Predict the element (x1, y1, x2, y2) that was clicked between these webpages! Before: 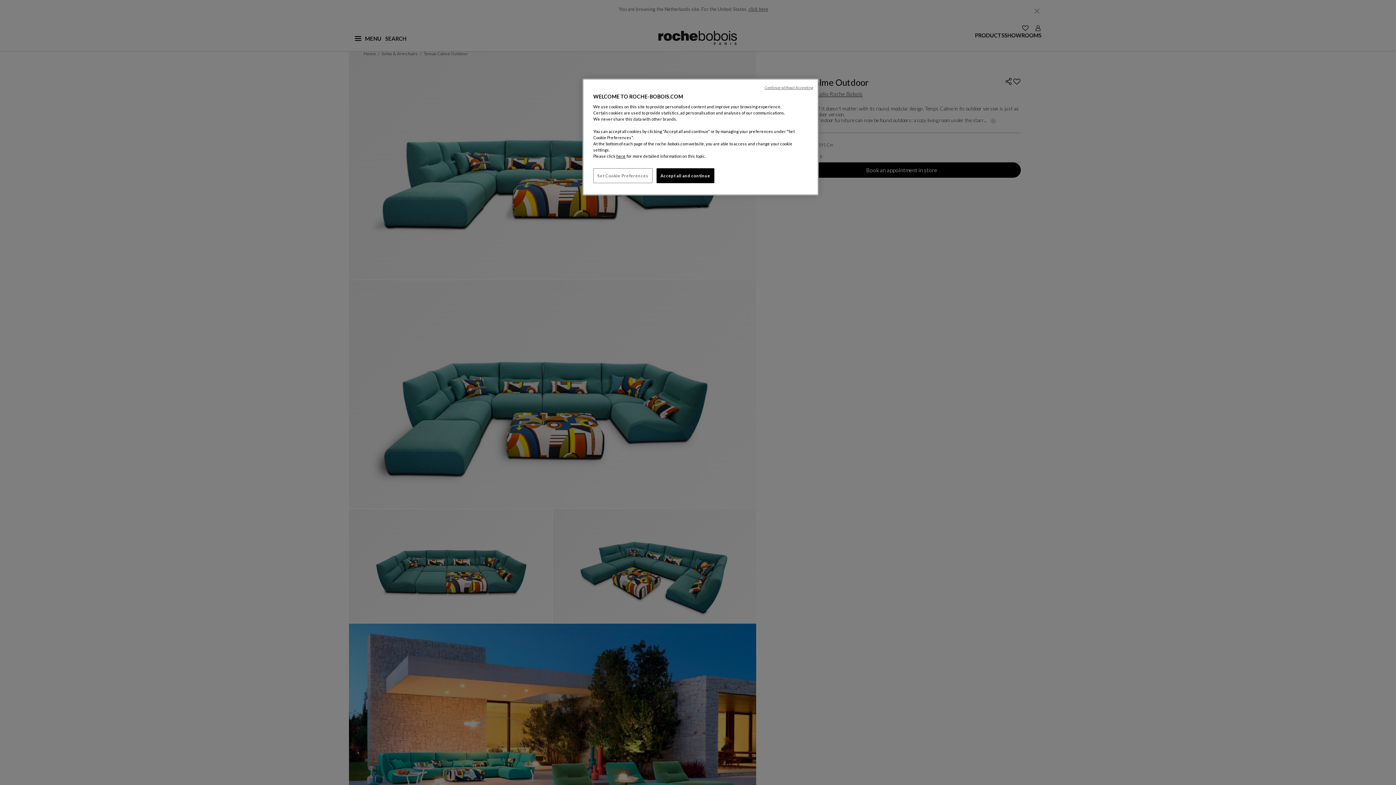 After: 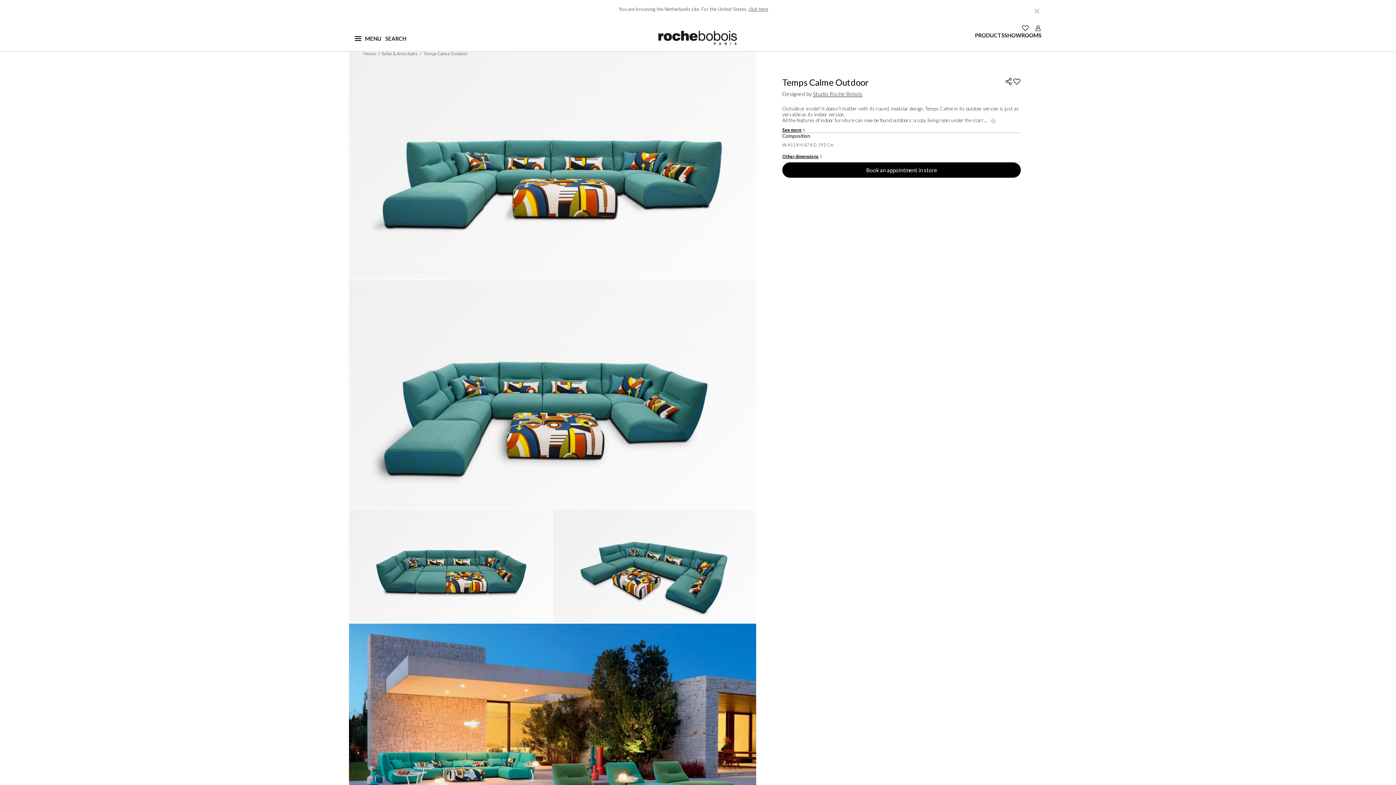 Action: bbox: (656, 168, 714, 183) label: Accept all and continue